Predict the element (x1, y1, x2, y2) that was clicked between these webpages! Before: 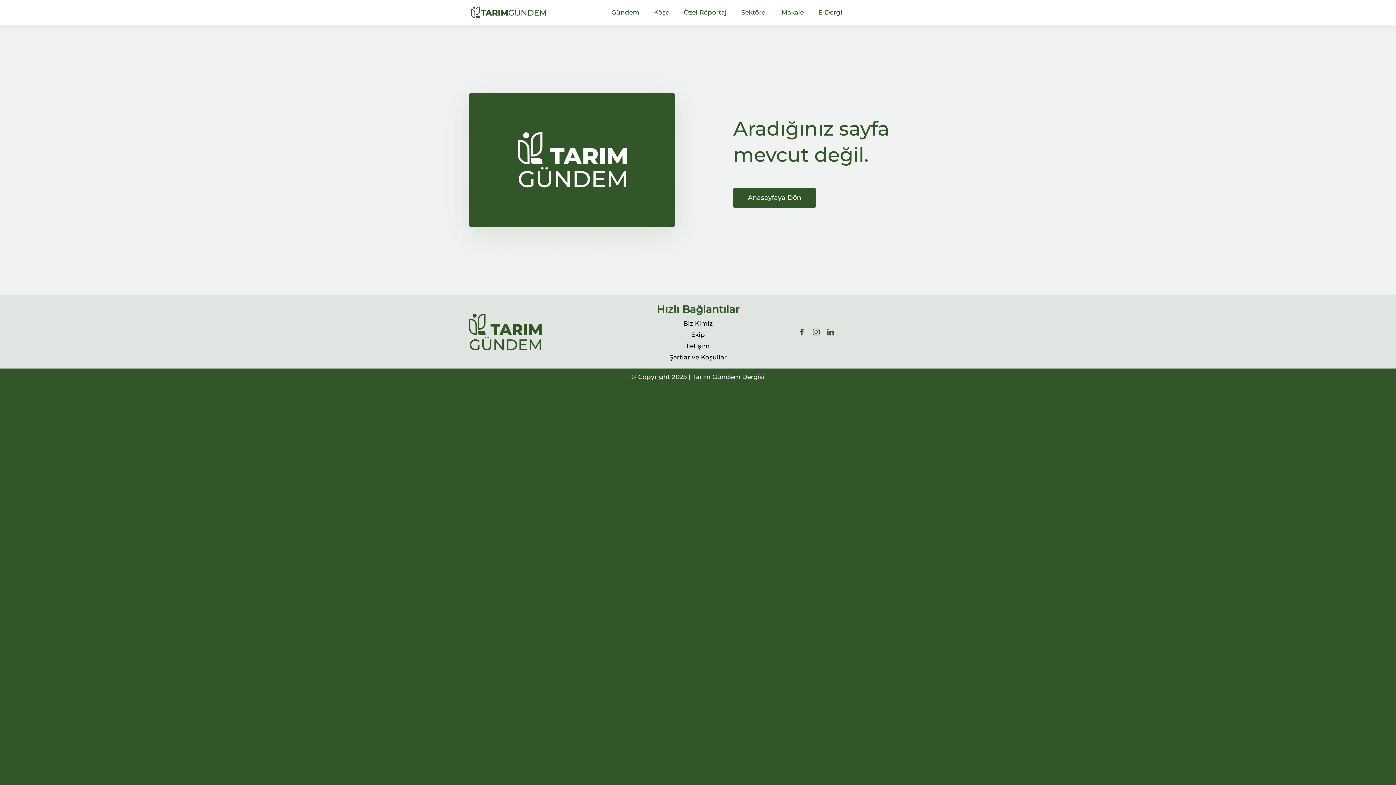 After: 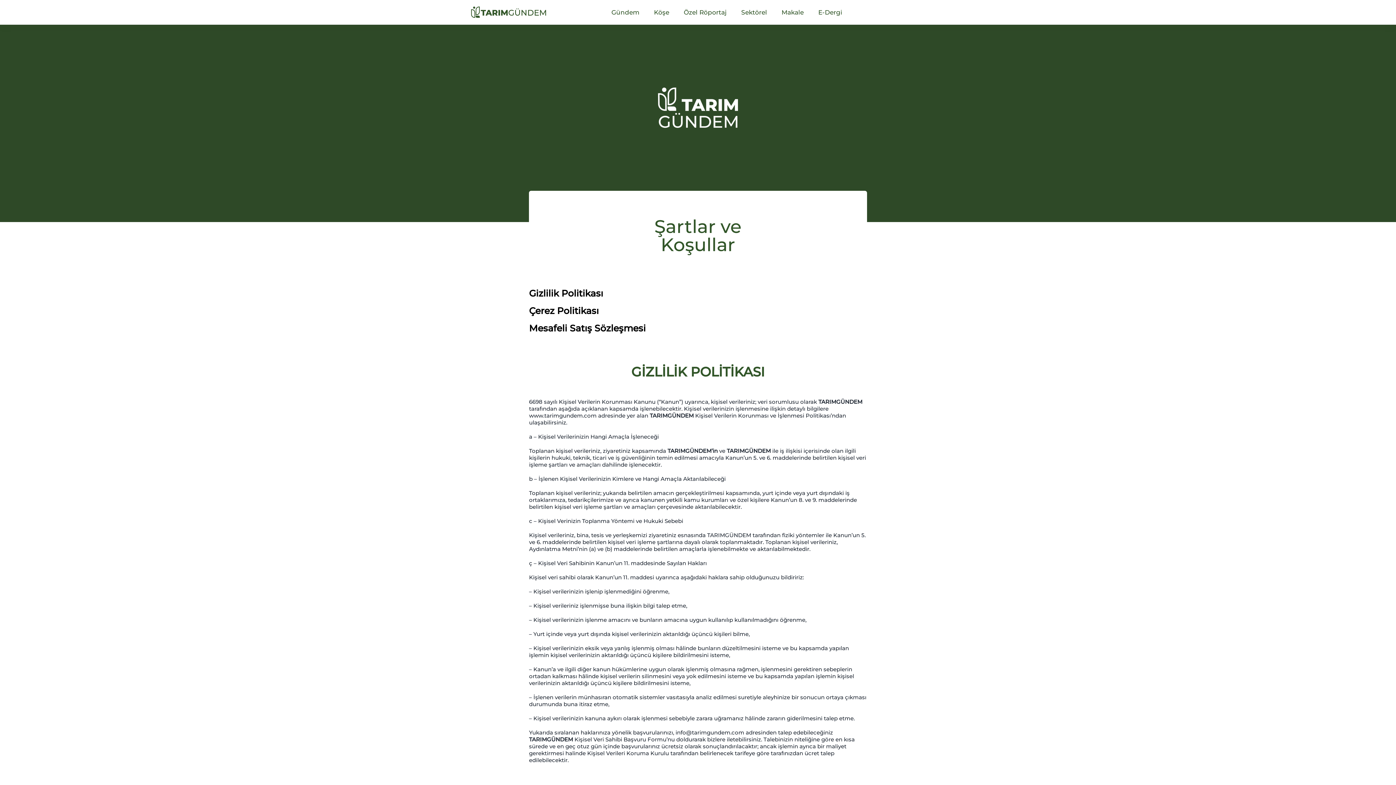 Action: bbox: (633, 352, 762, 363) label: Şartlar ve Koşullar